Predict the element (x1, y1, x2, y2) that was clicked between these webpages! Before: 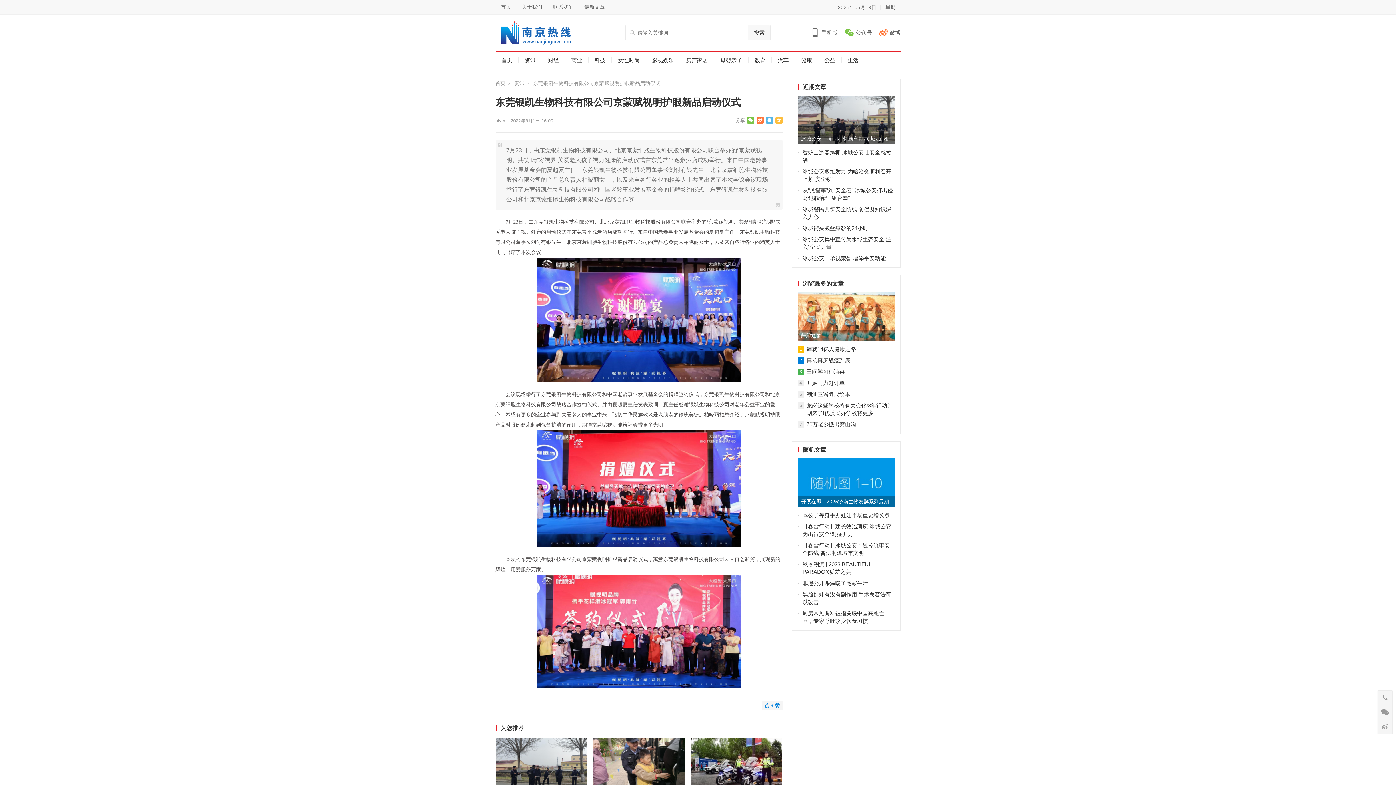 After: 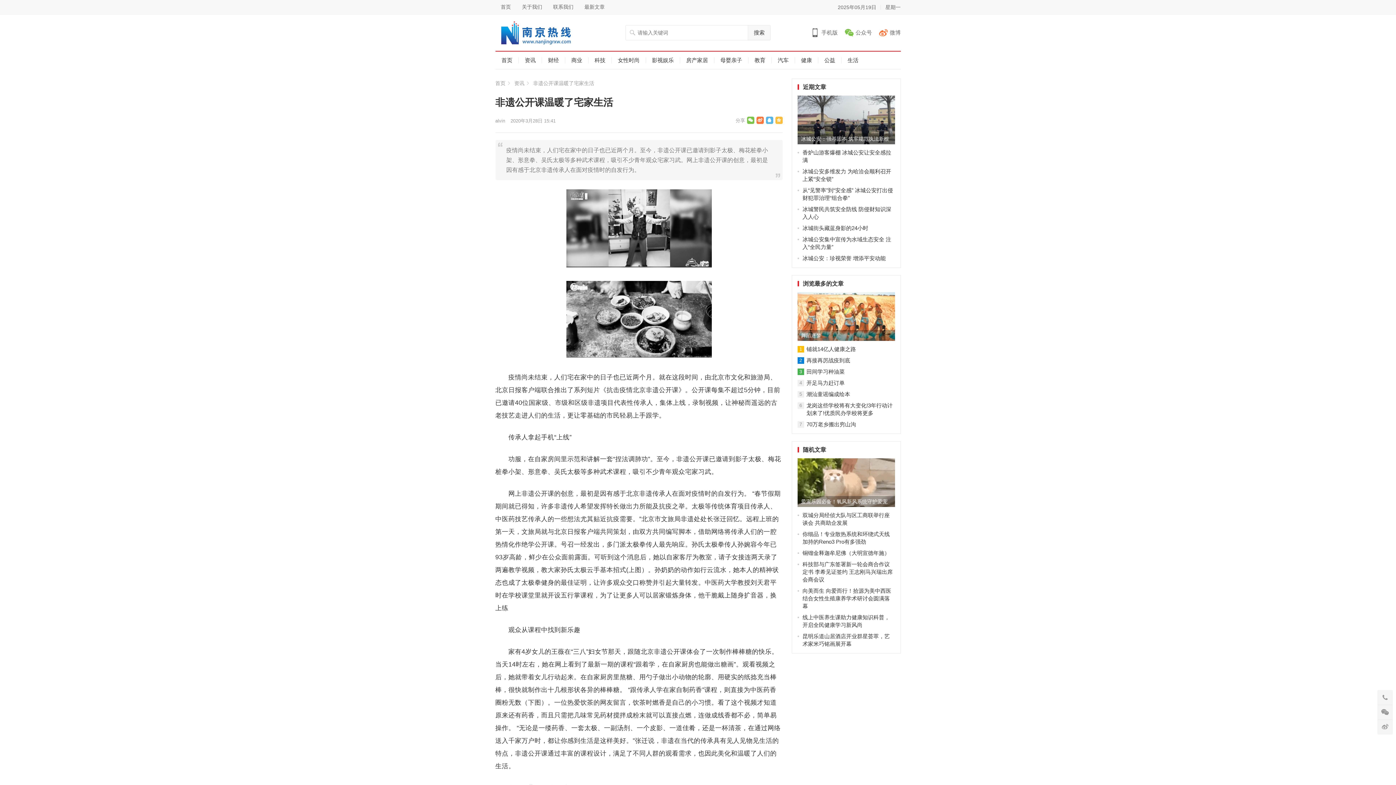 Action: bbox: (802, 580, 868, 586) label: 非遗公开课温暖了宅家生活